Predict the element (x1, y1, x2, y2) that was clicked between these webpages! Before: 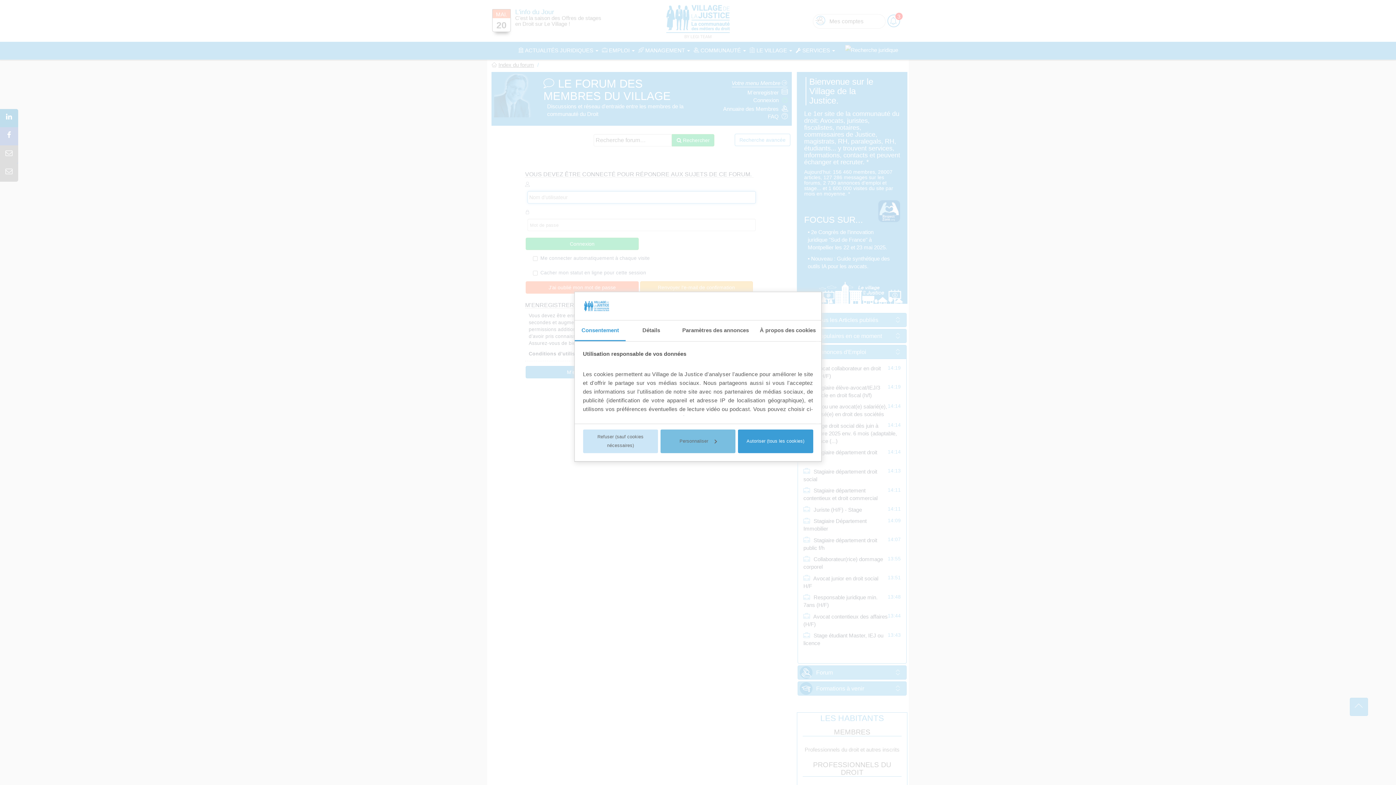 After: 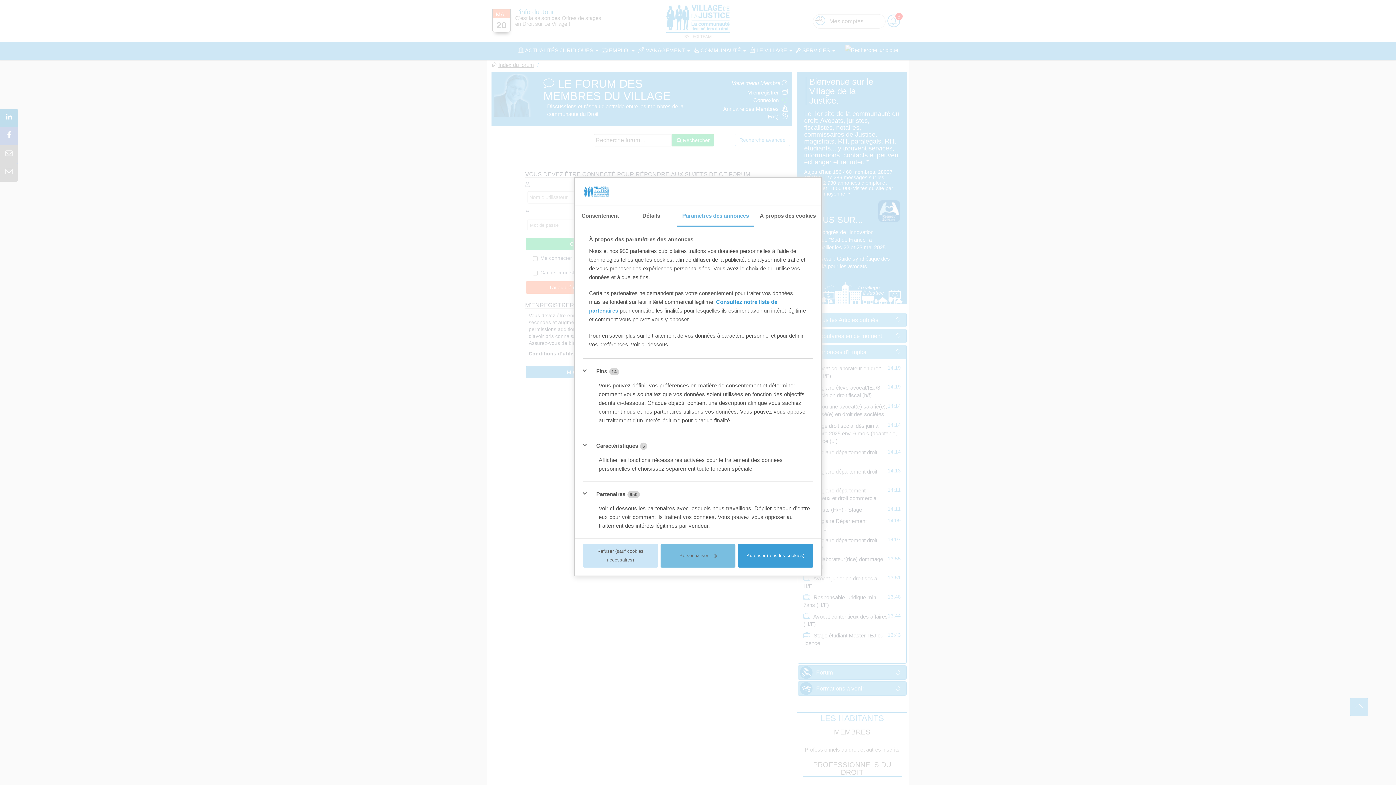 Action: bbox: (676, 320, 754, 341) label: Paramètres des annonces